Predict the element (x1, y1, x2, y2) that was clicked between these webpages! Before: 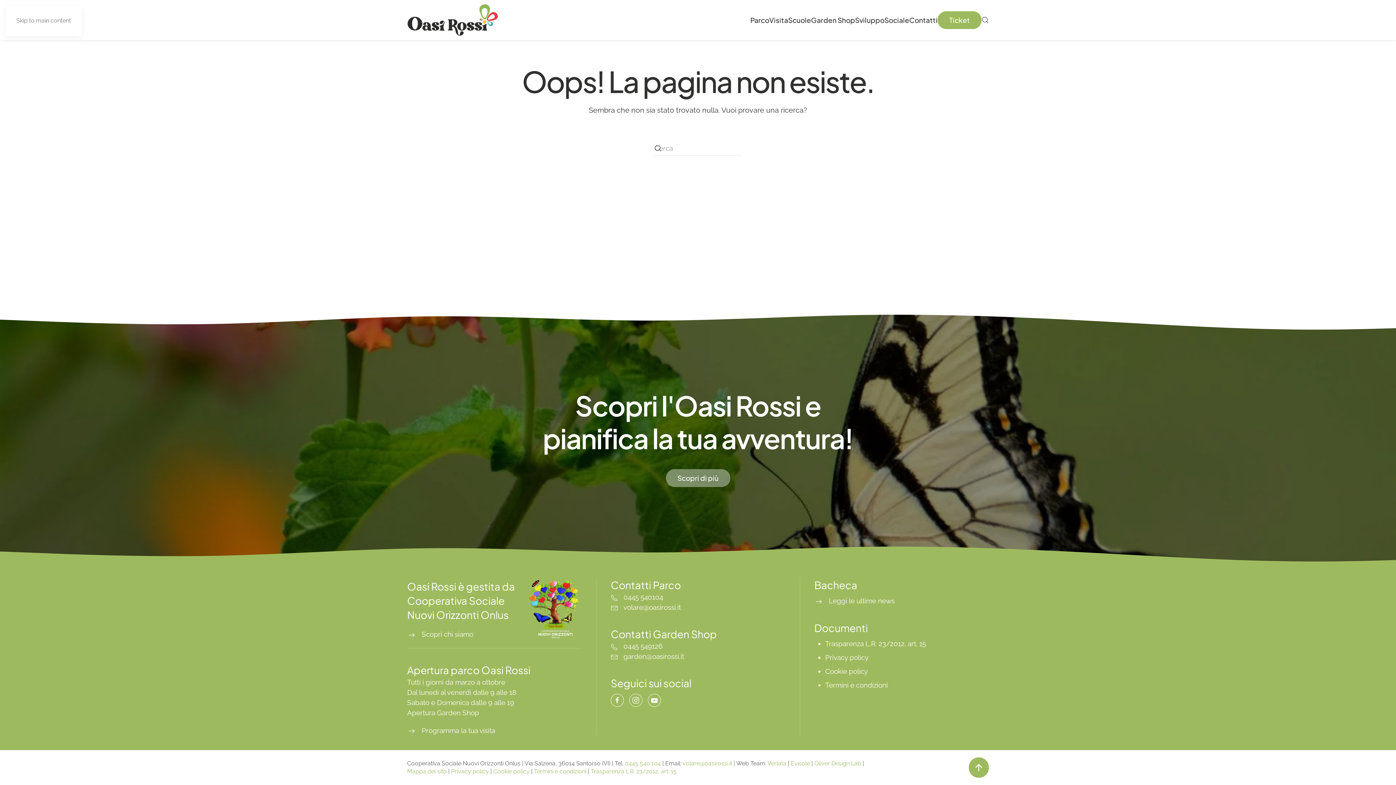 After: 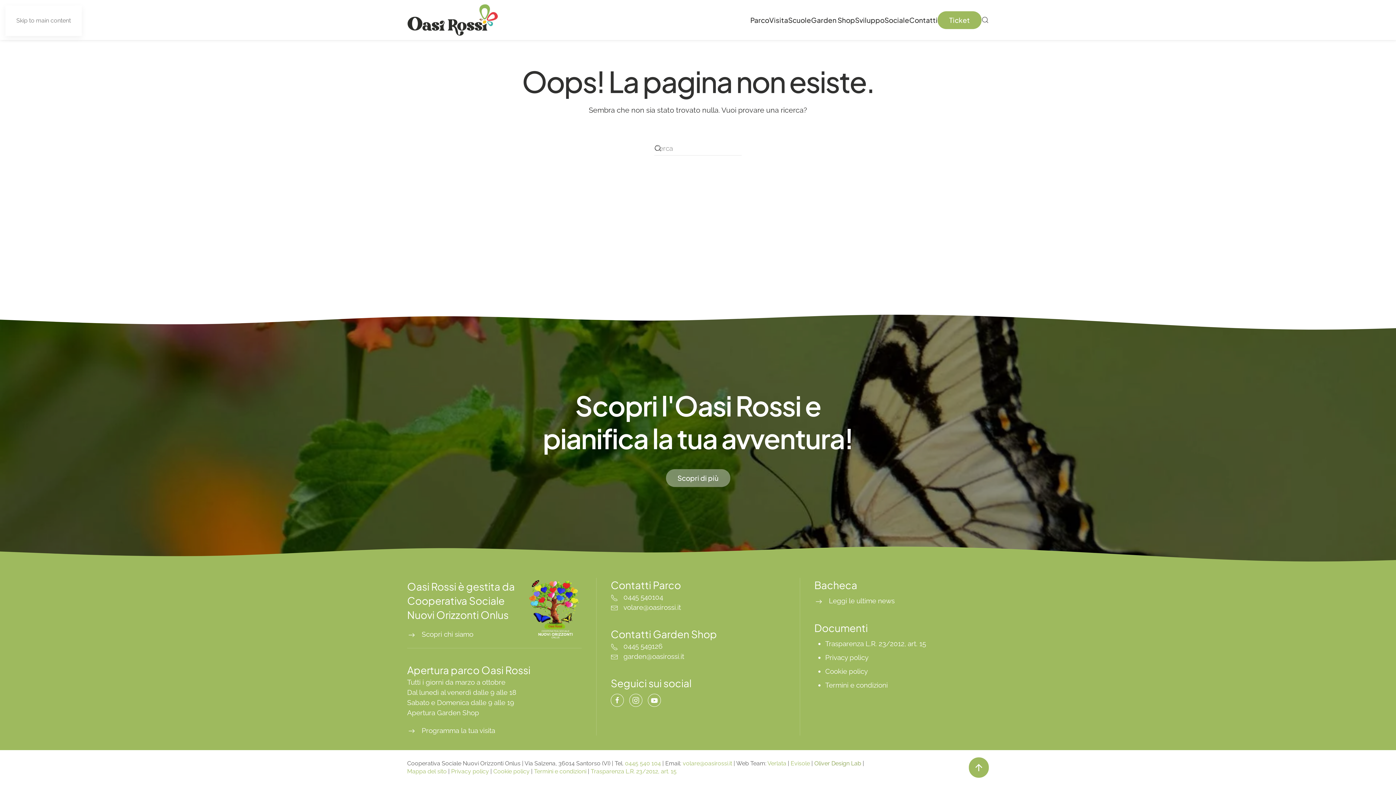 Action: bbox: (814, 760, 861, 767) label: Oliver Design Lab